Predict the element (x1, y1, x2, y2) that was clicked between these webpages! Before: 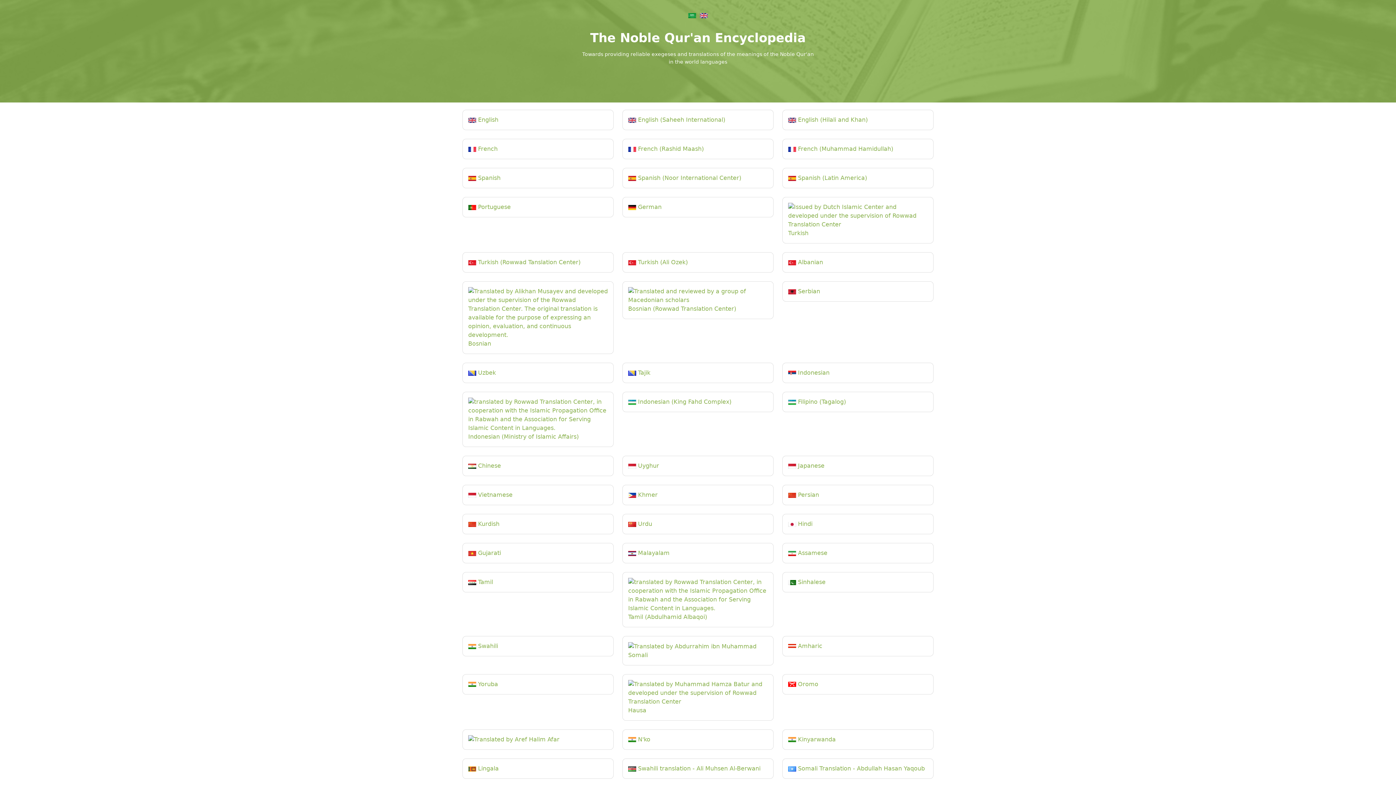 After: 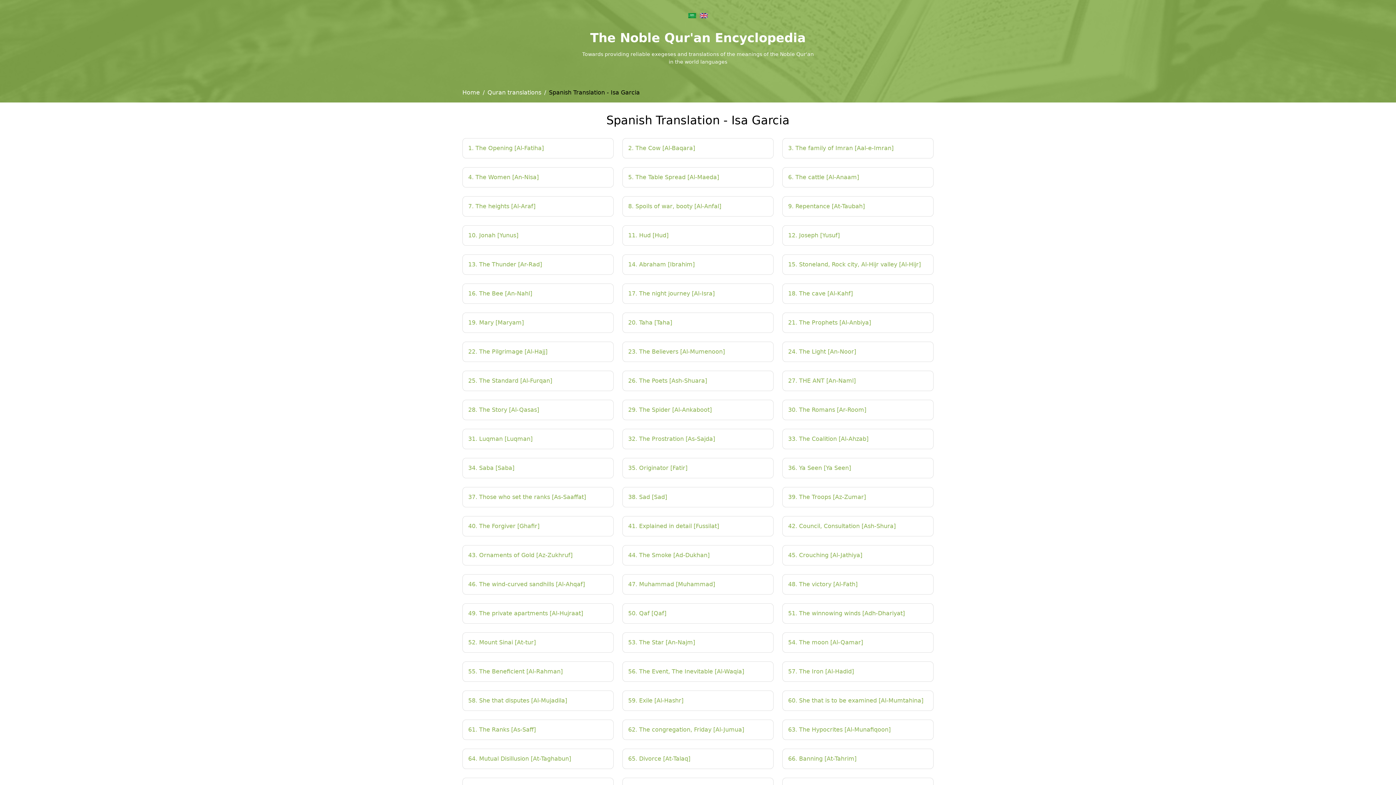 Action: label:  Spanish (Noor International Center) bbox: (628, 173, 768, 182)